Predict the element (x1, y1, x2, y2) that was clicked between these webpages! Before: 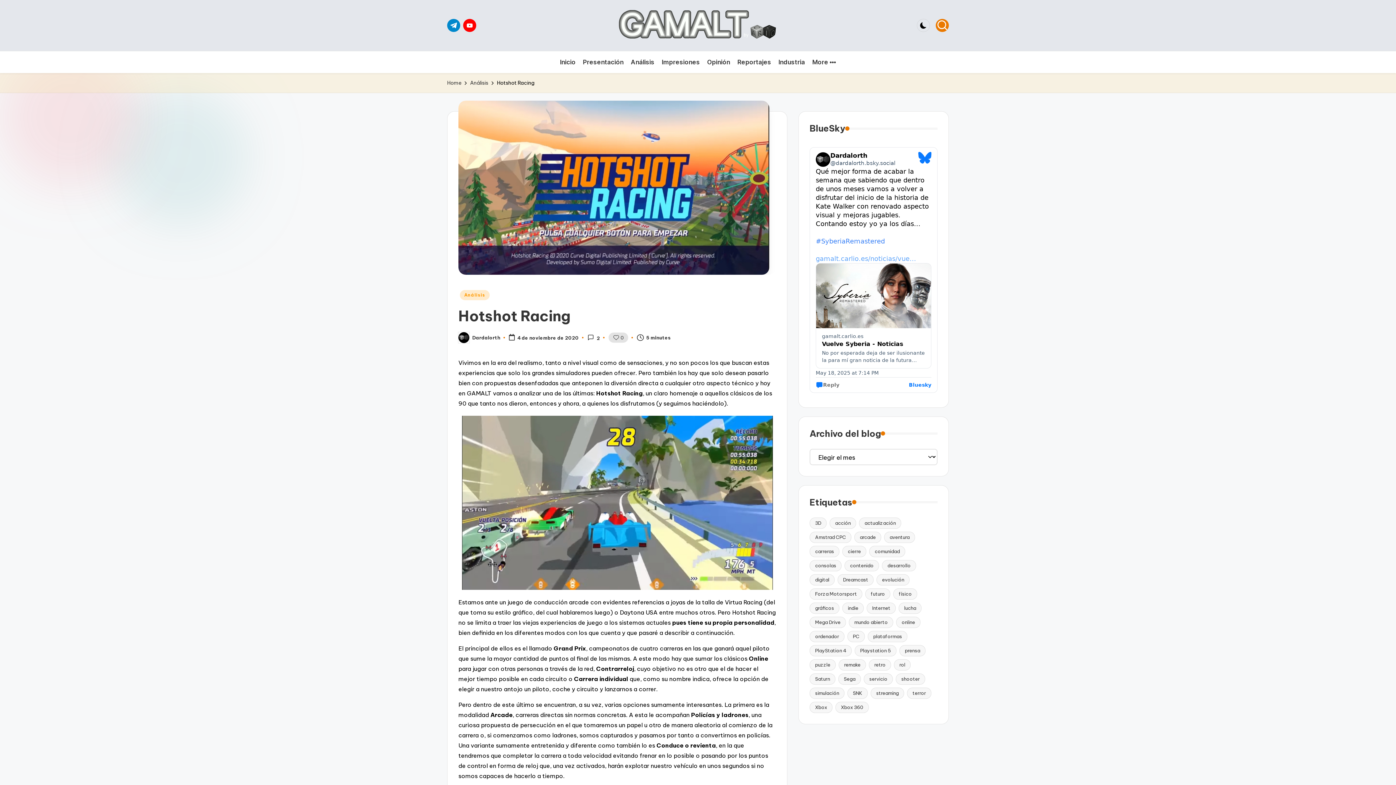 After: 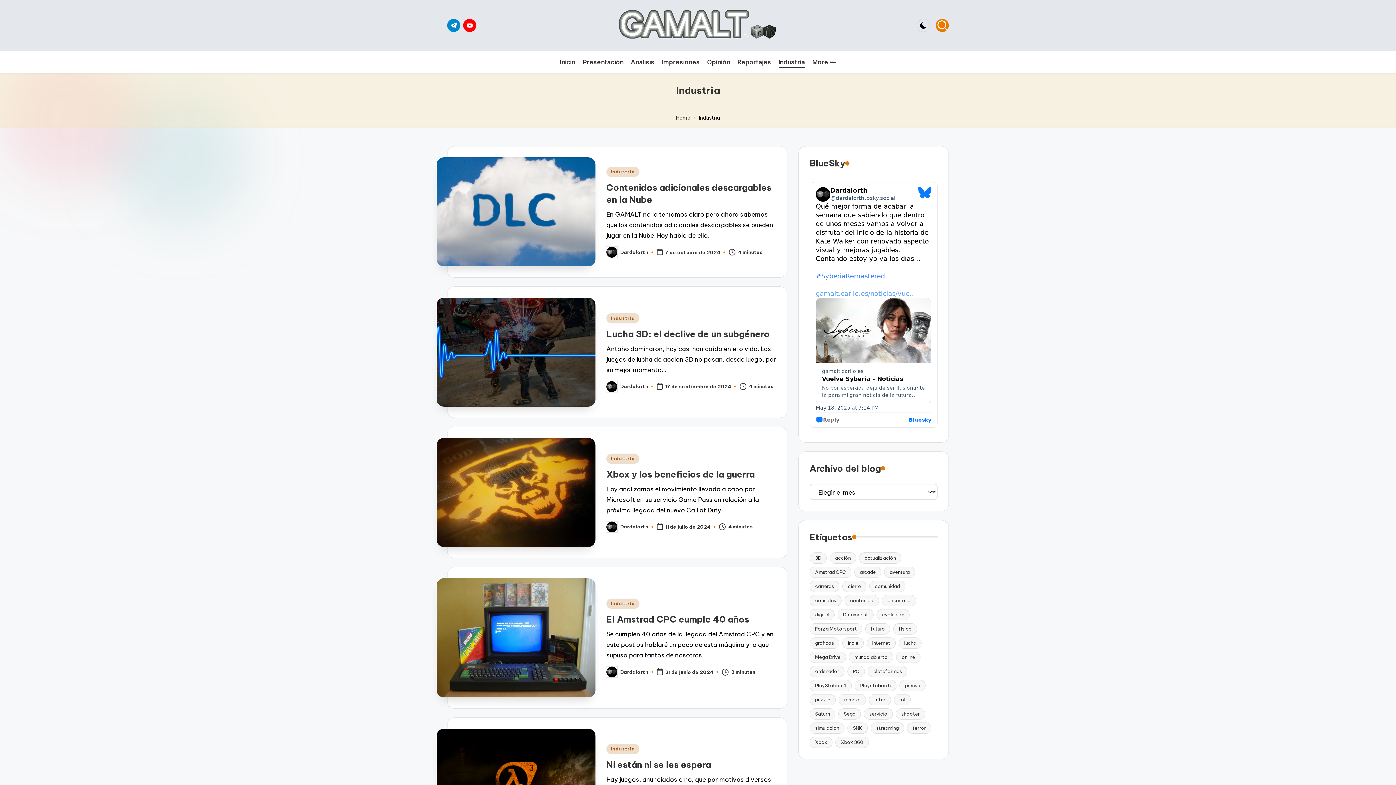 Action: label: Industria bbox: (778, 51, 805, 72)